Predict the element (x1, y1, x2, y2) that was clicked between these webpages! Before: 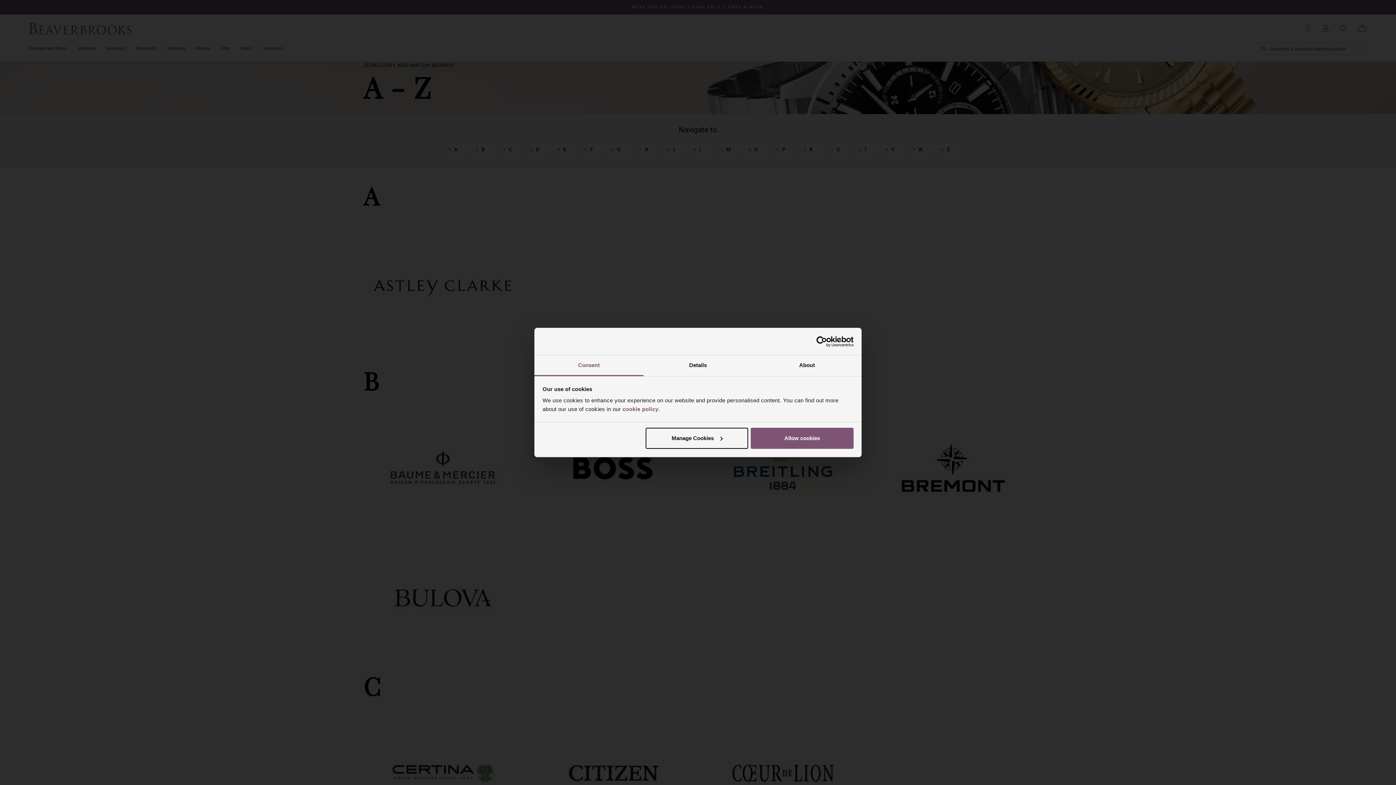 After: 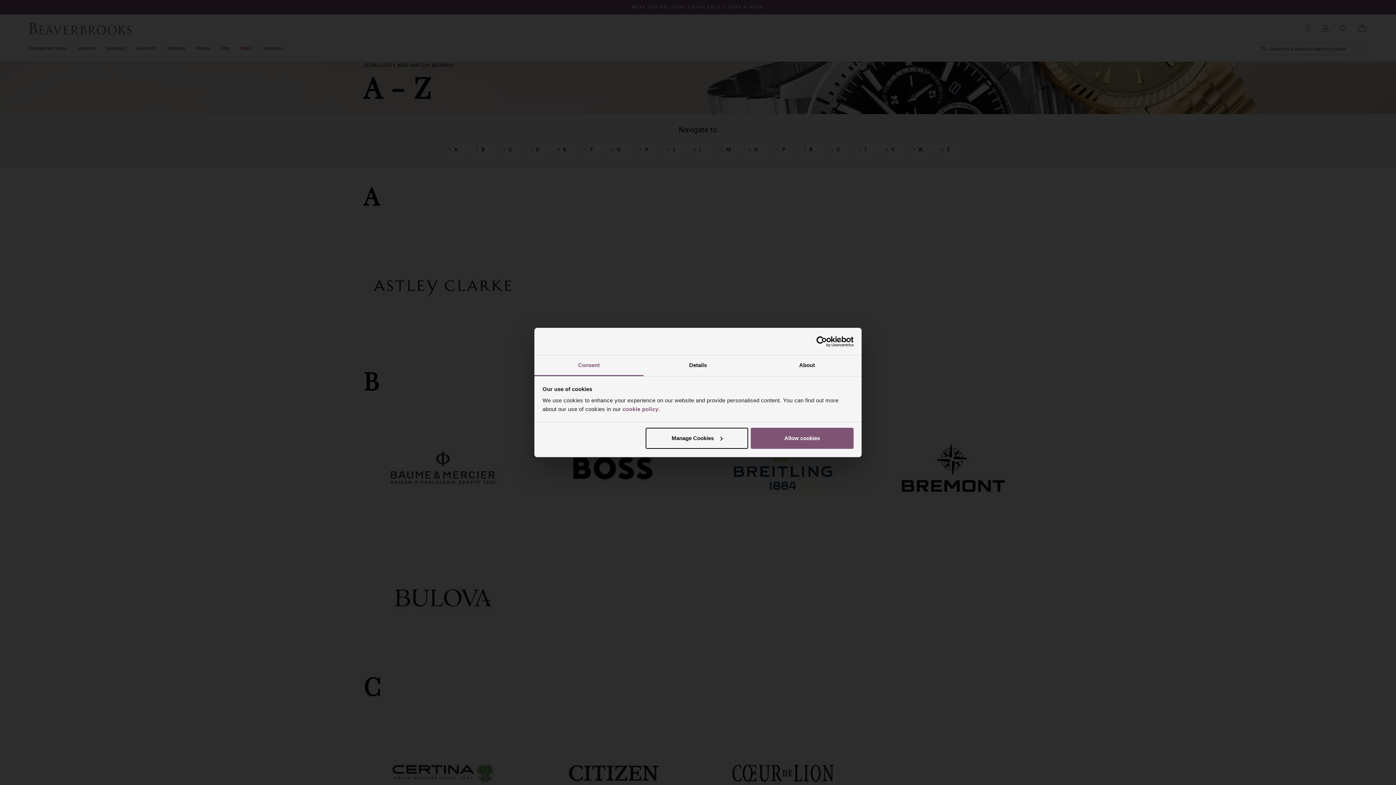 Action: bbox: (790, 336, 853, 347) label: Usercentrics Cookiebot - opens in a new window